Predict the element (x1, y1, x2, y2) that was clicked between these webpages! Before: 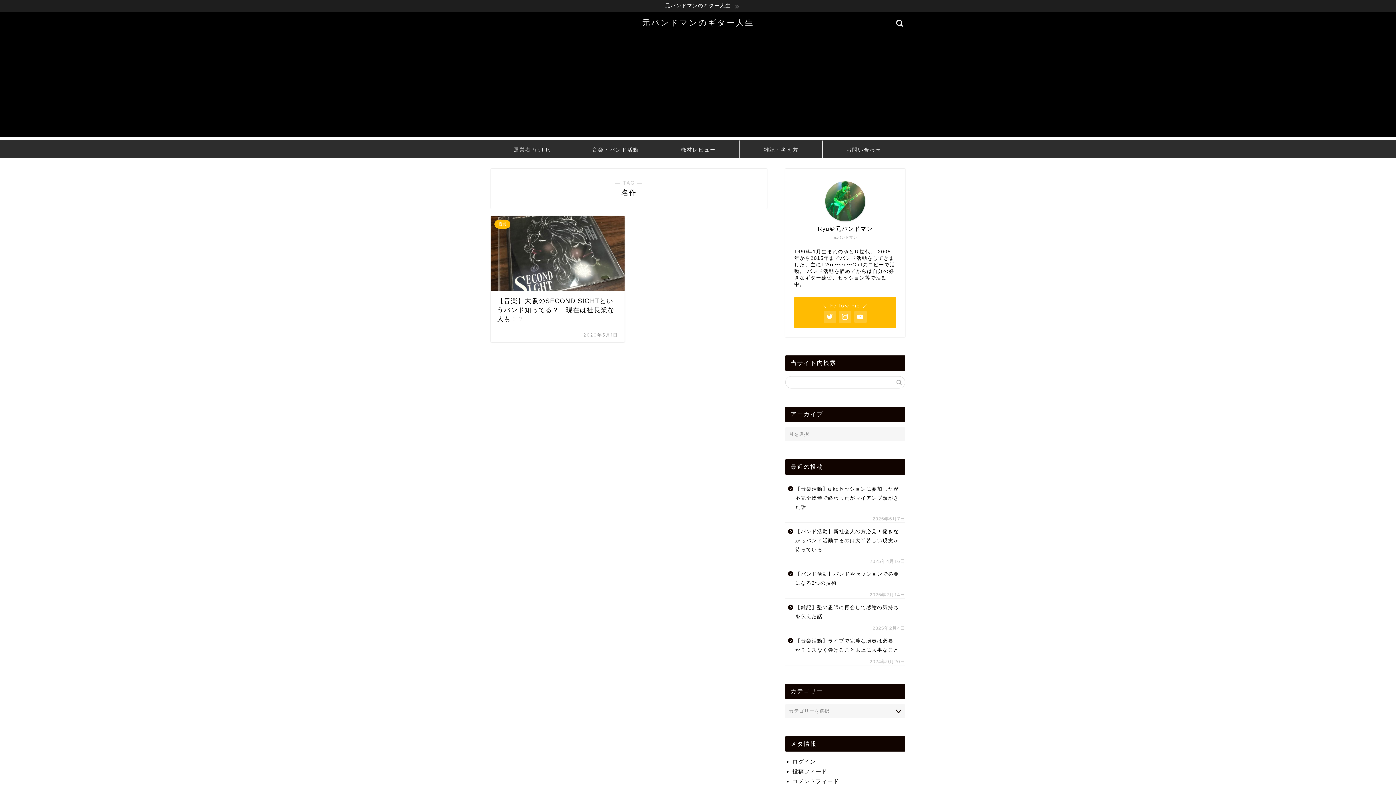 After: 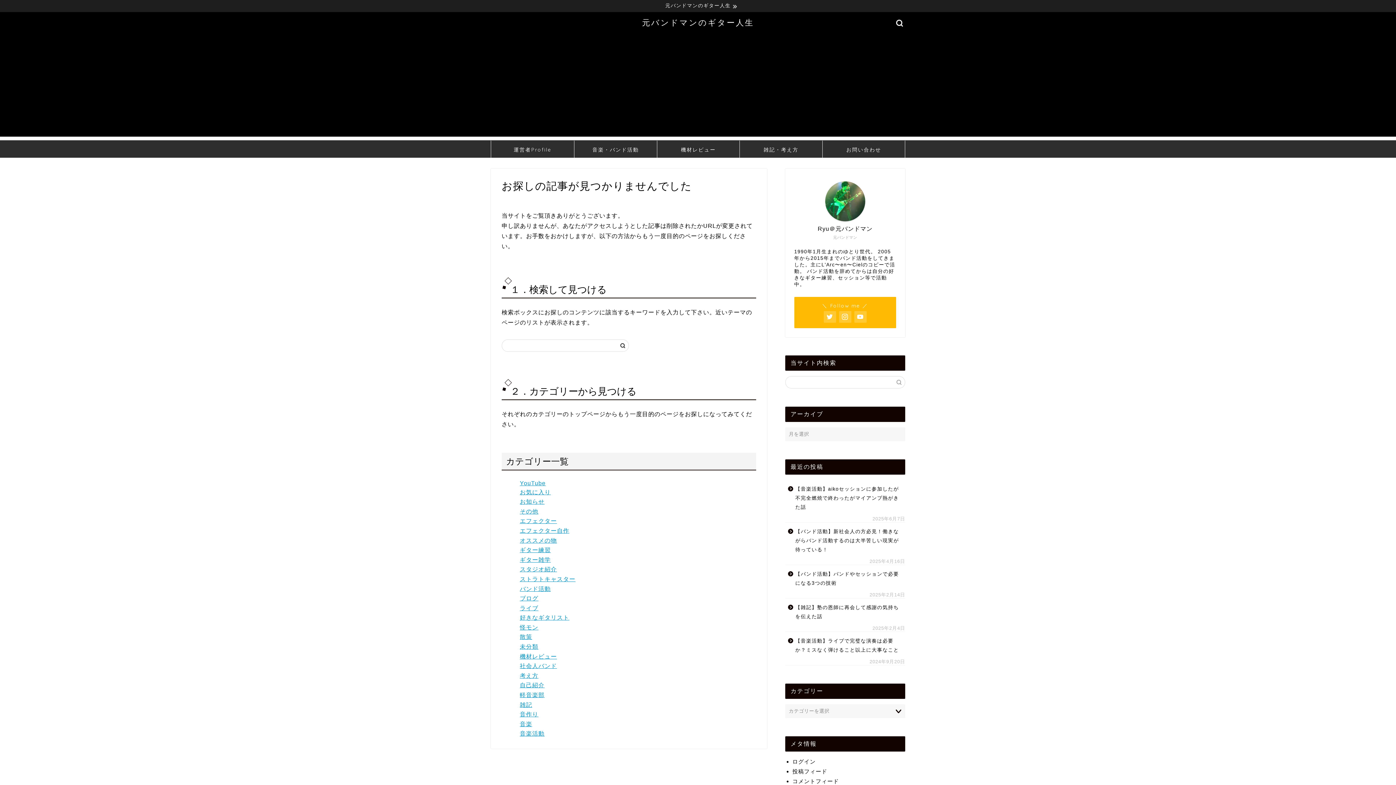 Action: bbox: (822, 141, 905, 157) label: お問い合わせ